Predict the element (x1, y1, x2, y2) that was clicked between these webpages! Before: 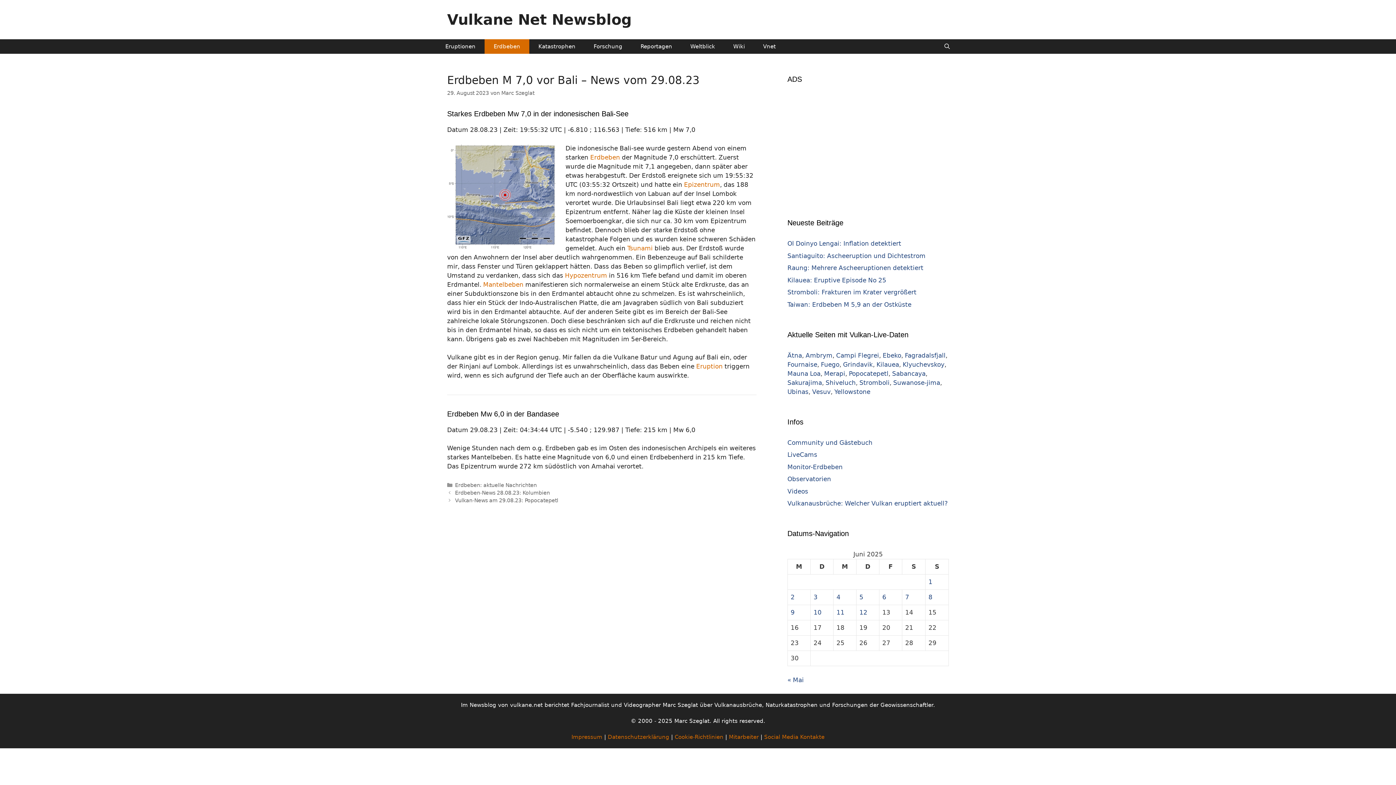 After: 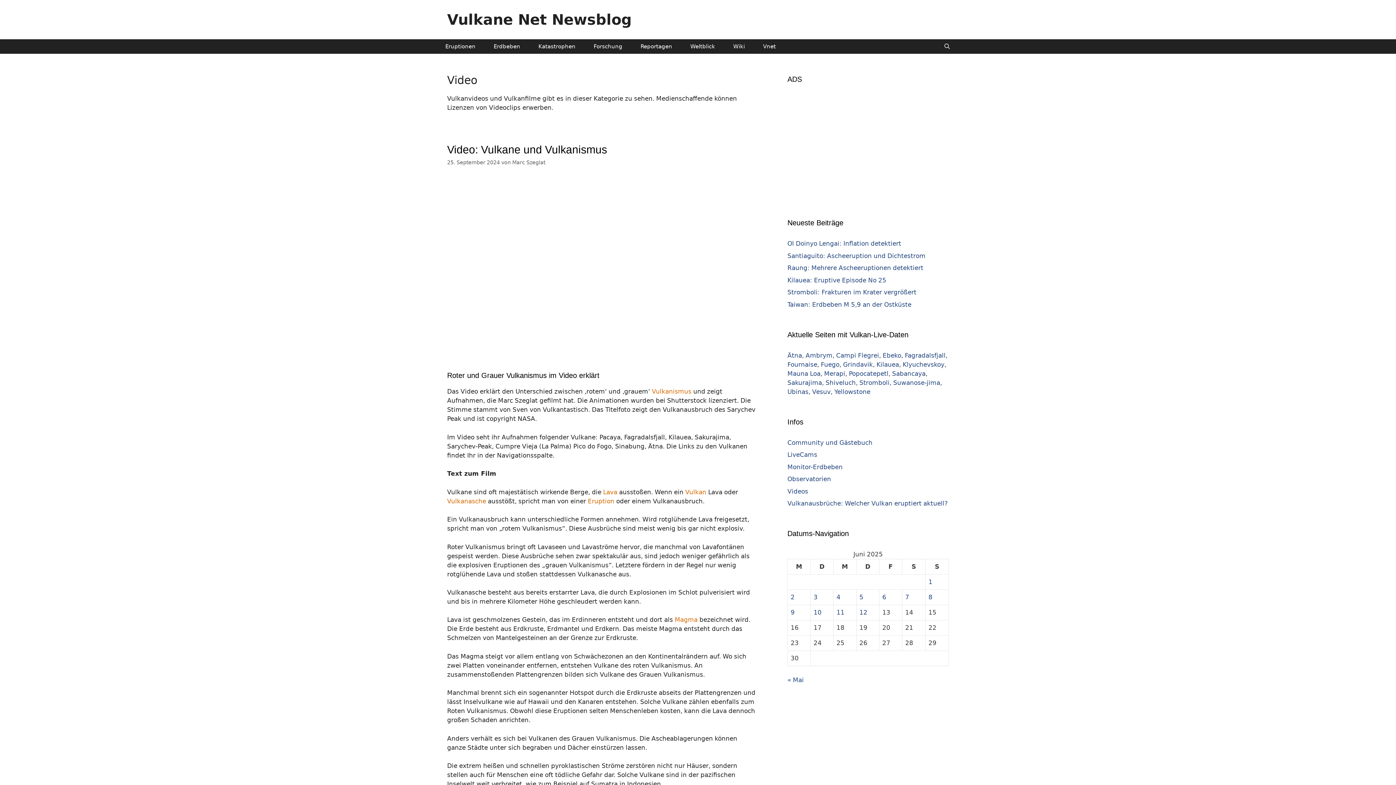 Action: label: Videos bbox: (787, 487, 808, 495)